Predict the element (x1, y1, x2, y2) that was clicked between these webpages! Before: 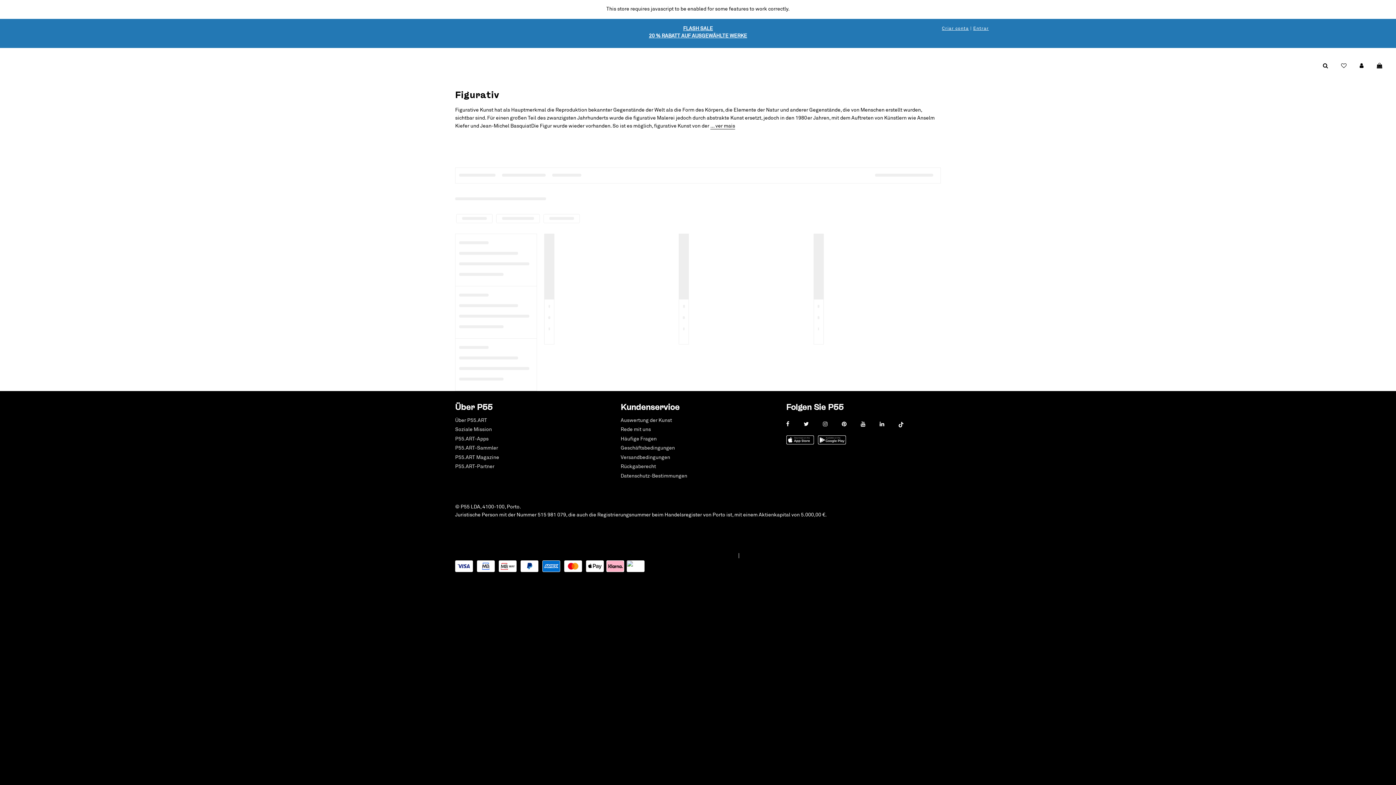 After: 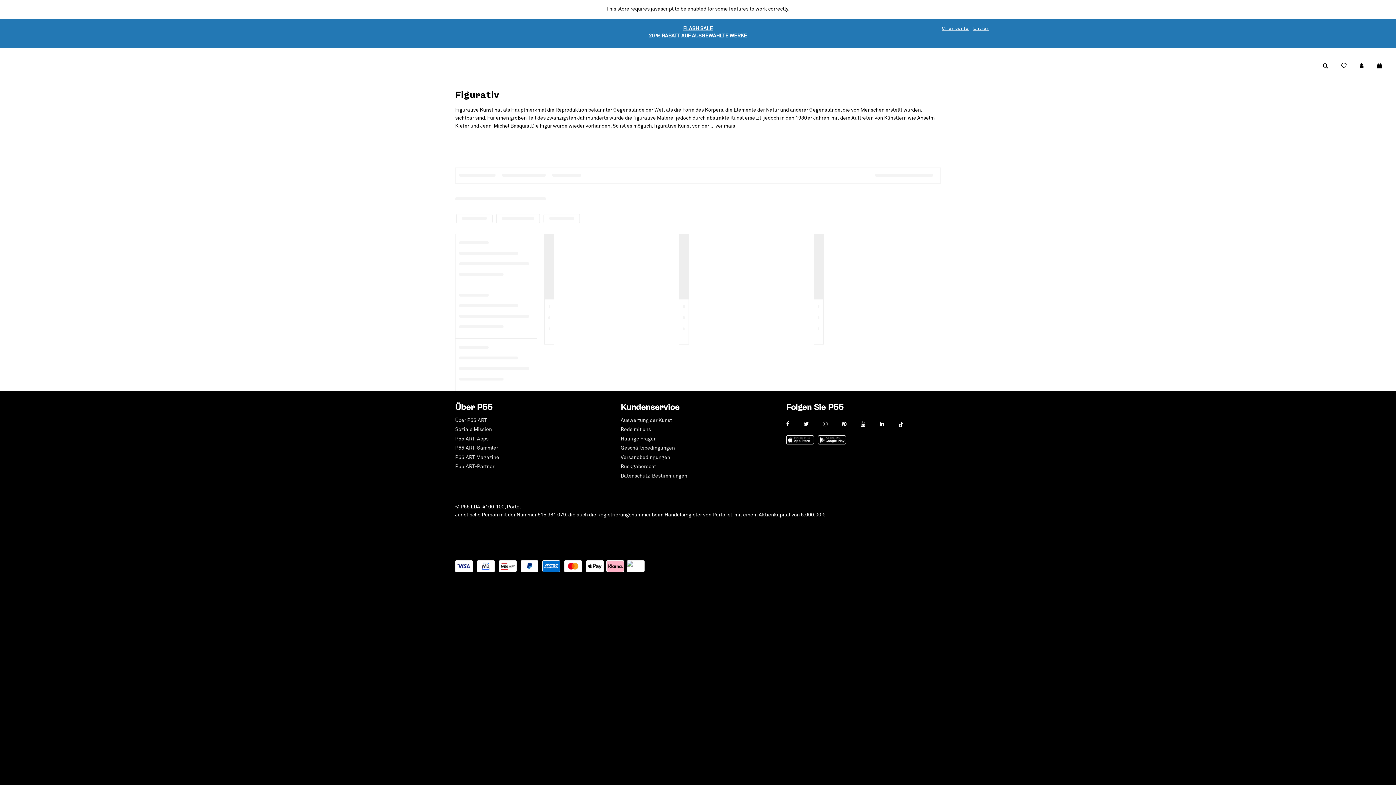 Action: bbox: (803, 417, 822, 433)